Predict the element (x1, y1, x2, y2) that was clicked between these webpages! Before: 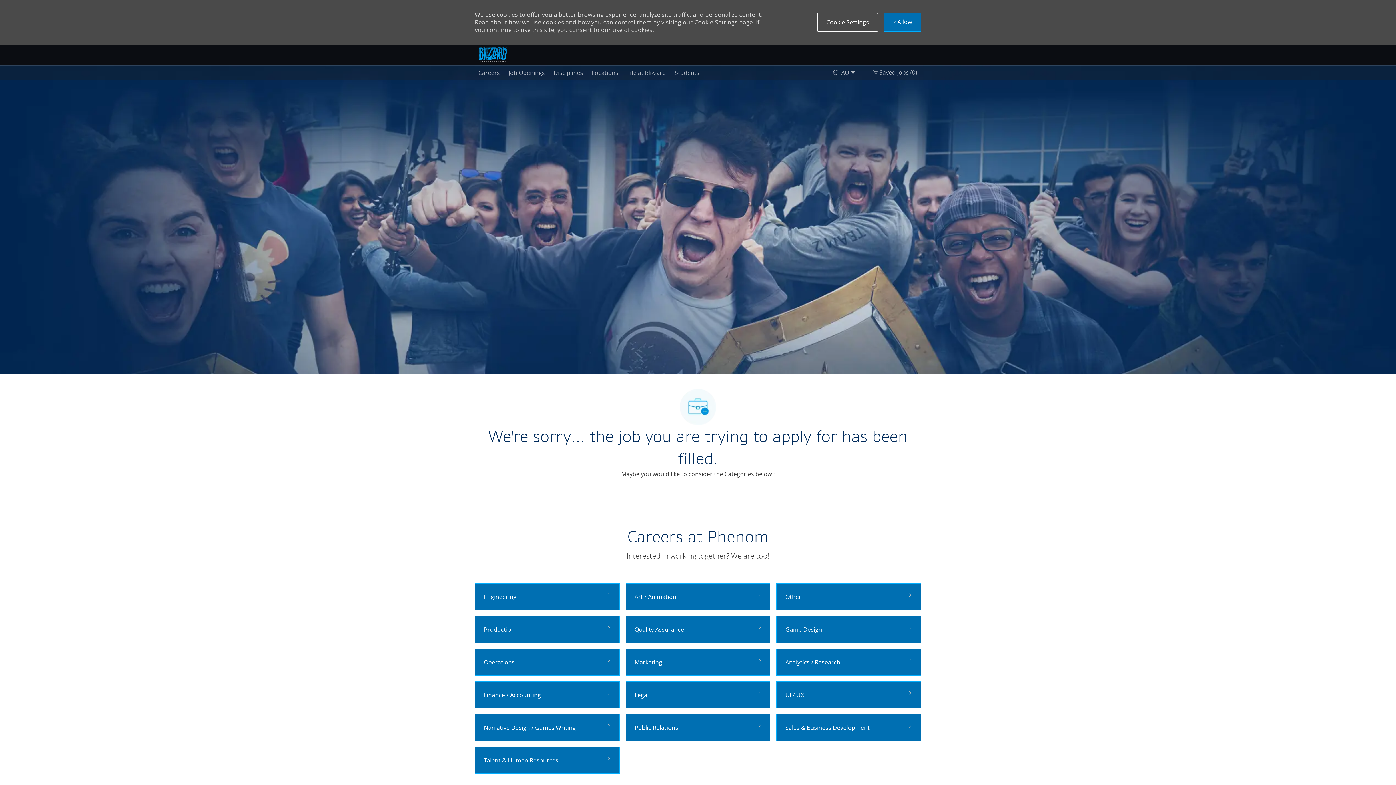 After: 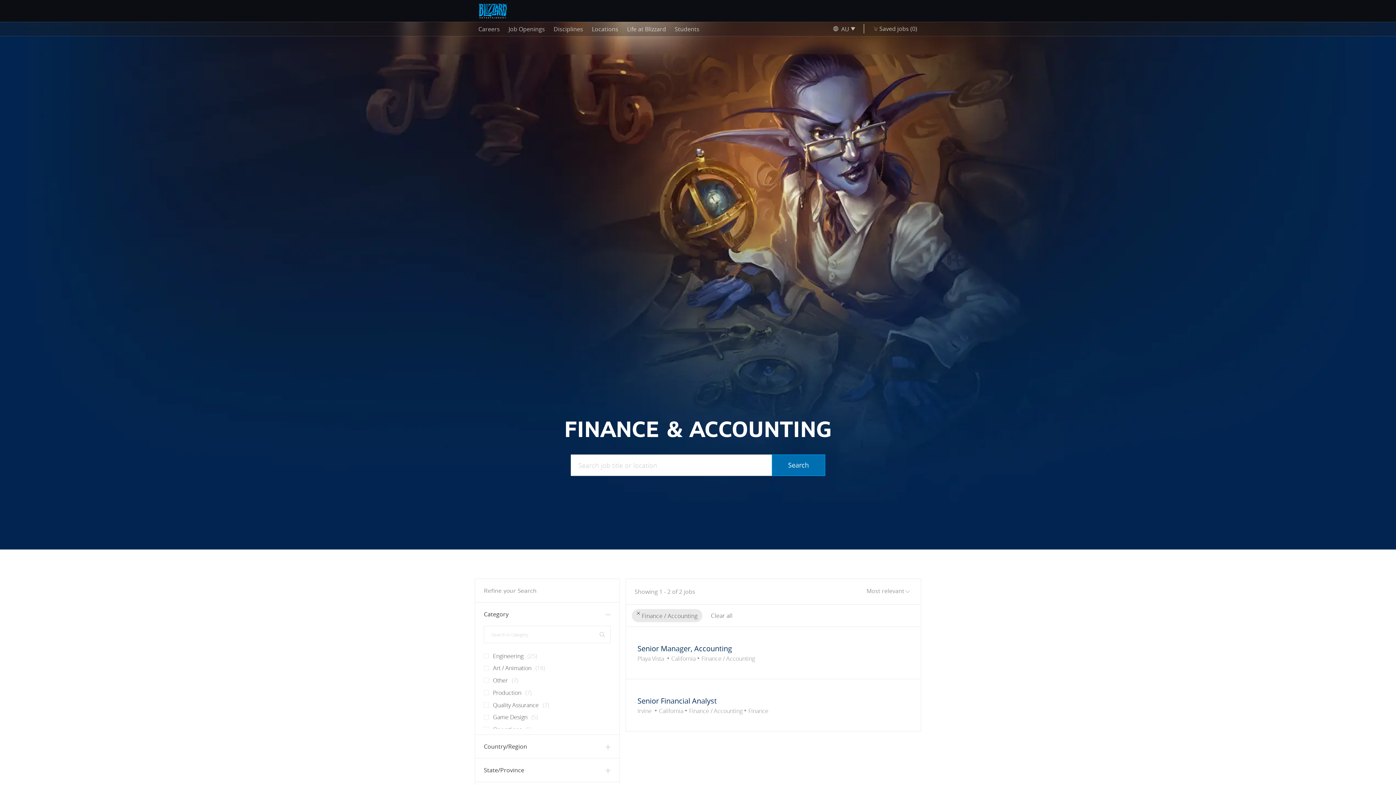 Action: bbox: (474, 681, 619, 708) label: Finance / Accounting